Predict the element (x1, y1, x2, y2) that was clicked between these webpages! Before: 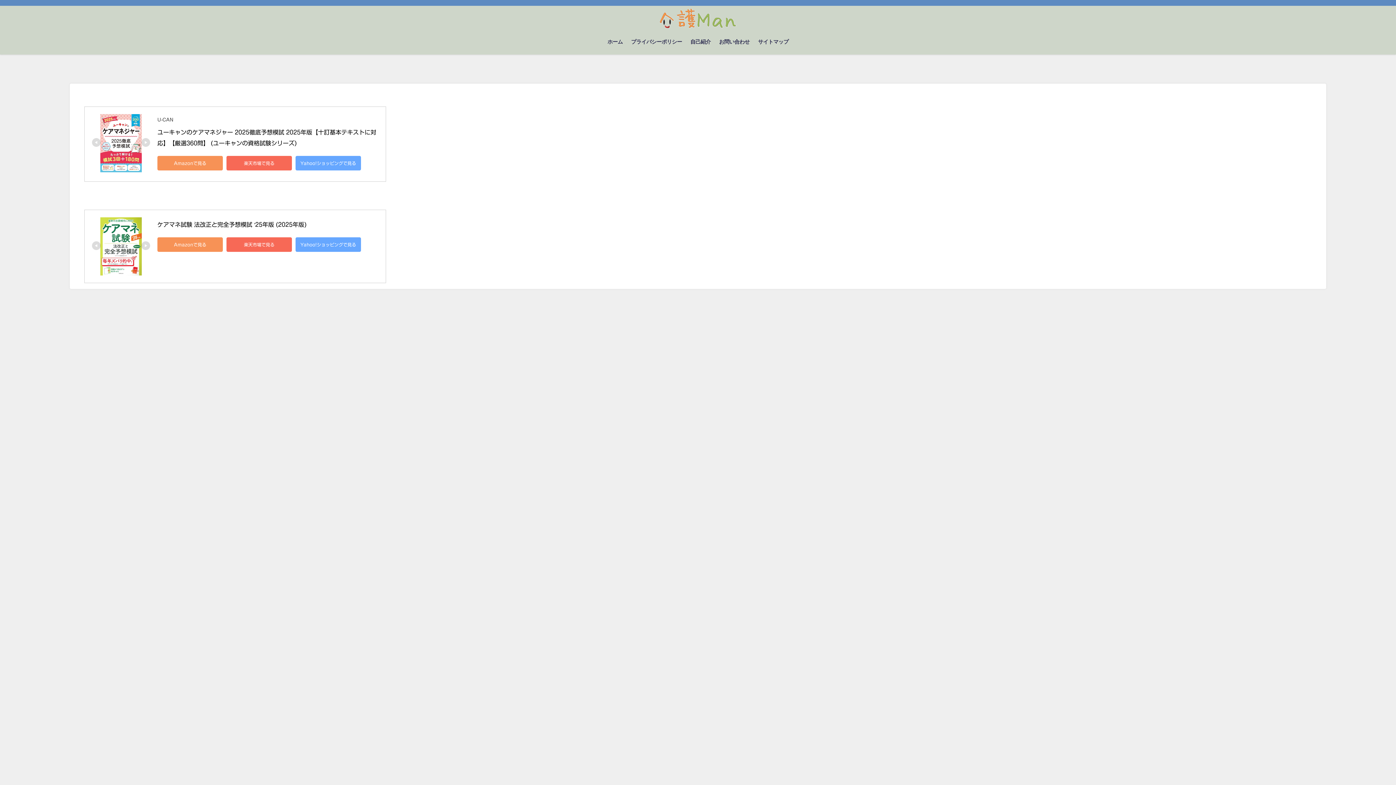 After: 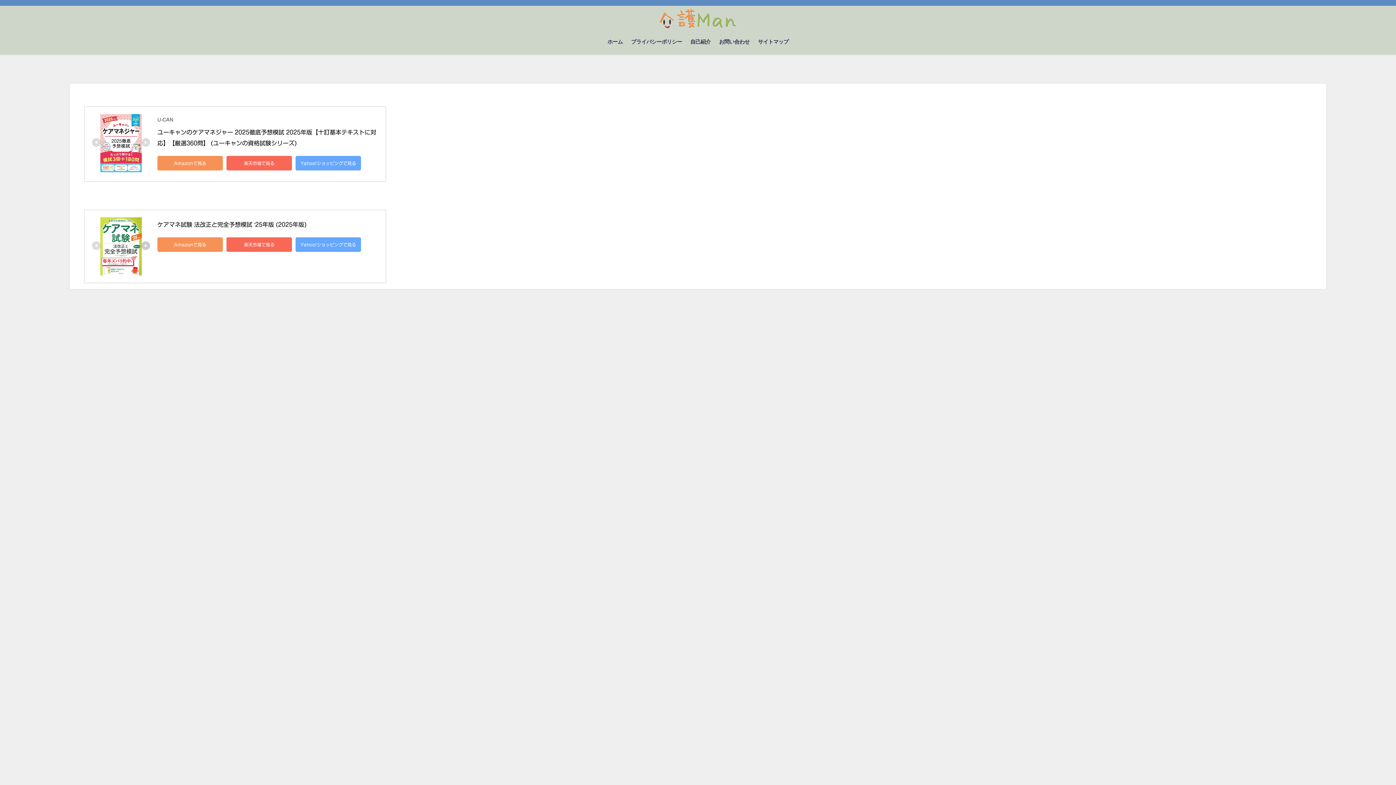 Action: bbox: (141, 240, 150, 250)